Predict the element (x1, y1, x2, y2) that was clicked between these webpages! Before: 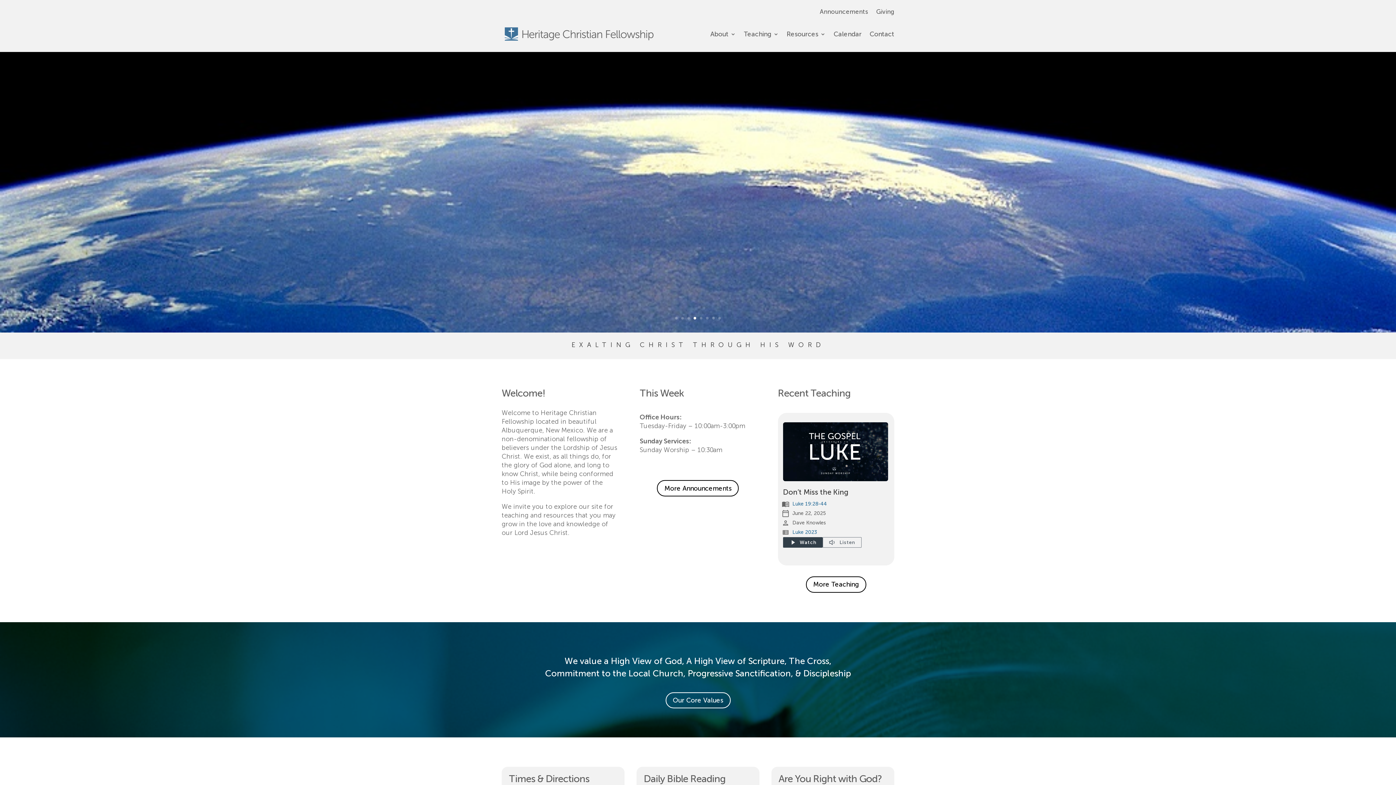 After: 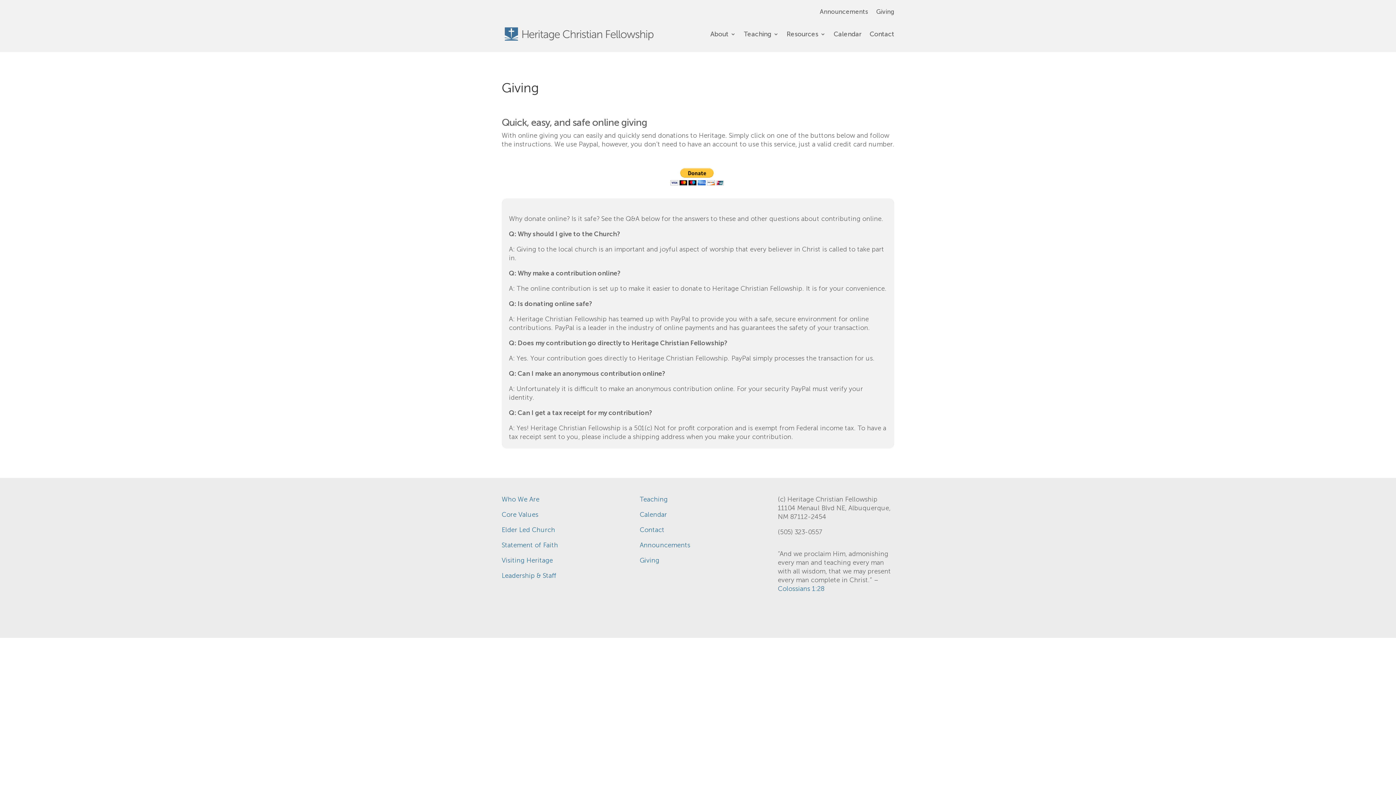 Action: bbox: (876, 9, 894, 17) label: Giving